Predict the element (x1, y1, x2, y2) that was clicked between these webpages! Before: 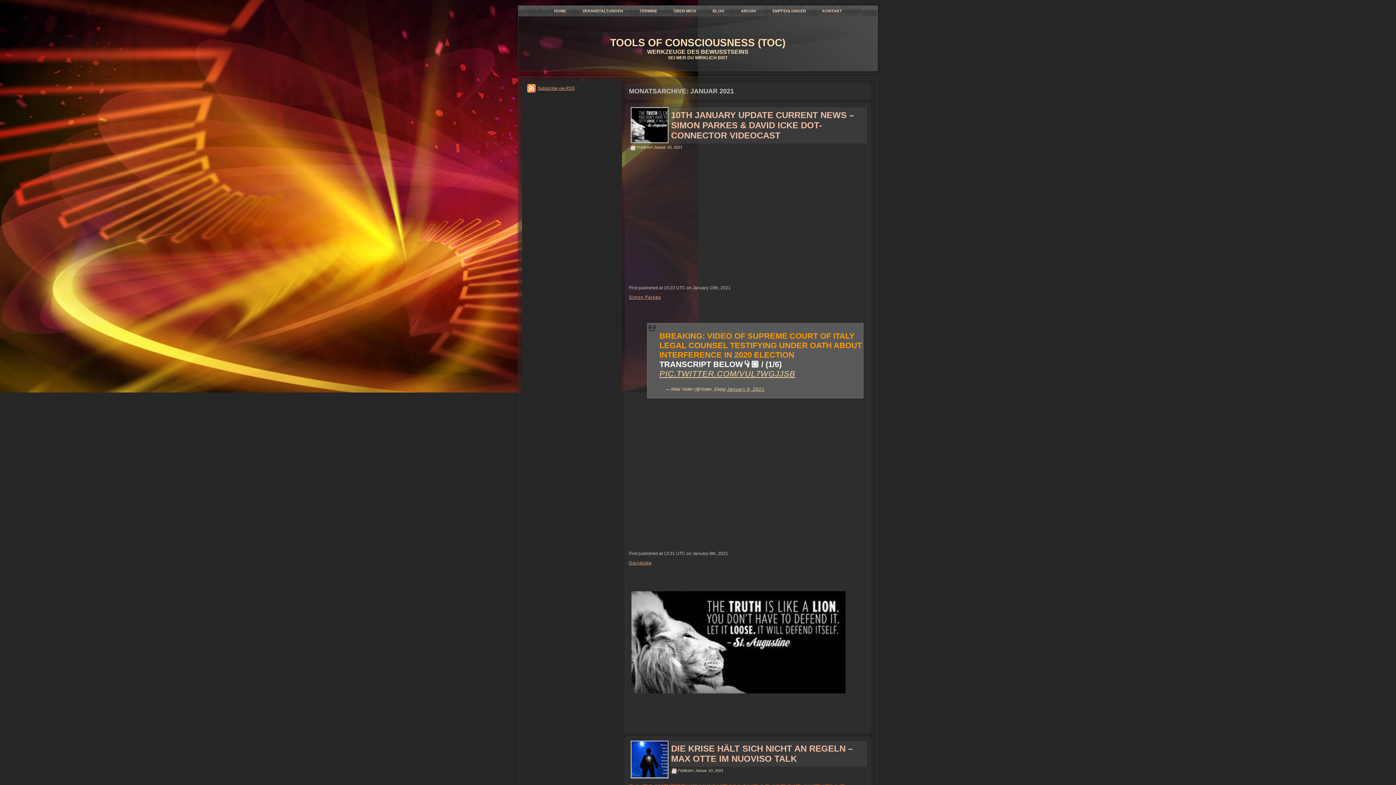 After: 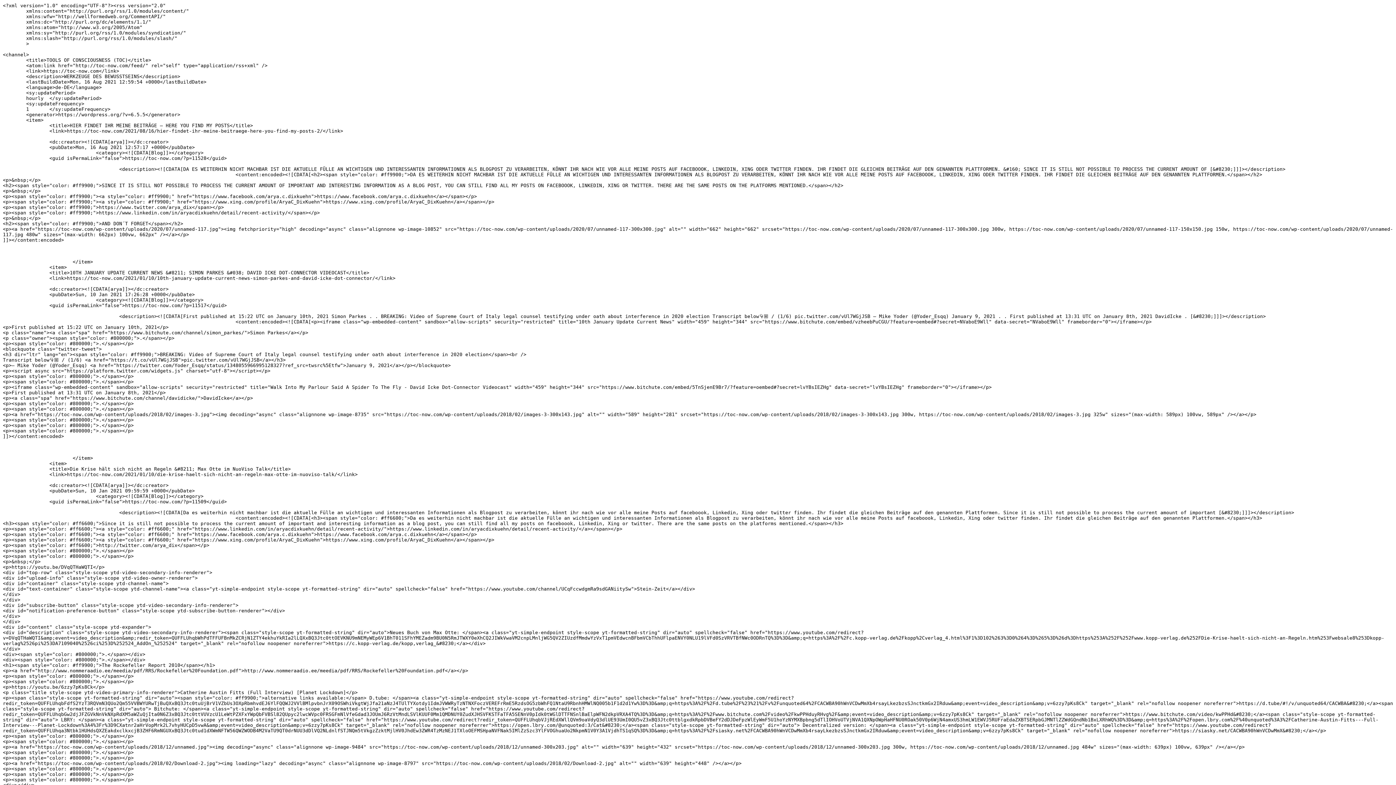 Action: label: Subscribe via RSS bbox: (527, 81, 574, 95)